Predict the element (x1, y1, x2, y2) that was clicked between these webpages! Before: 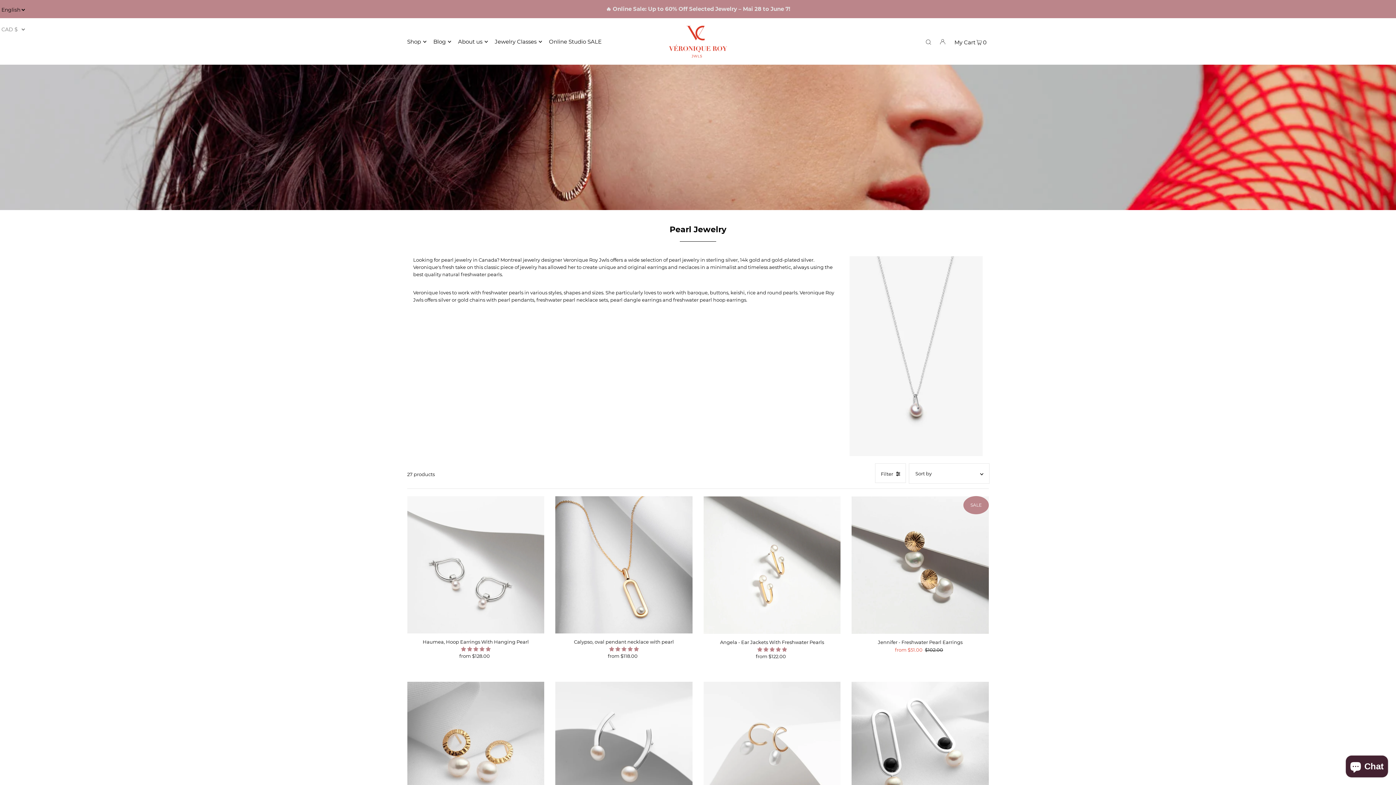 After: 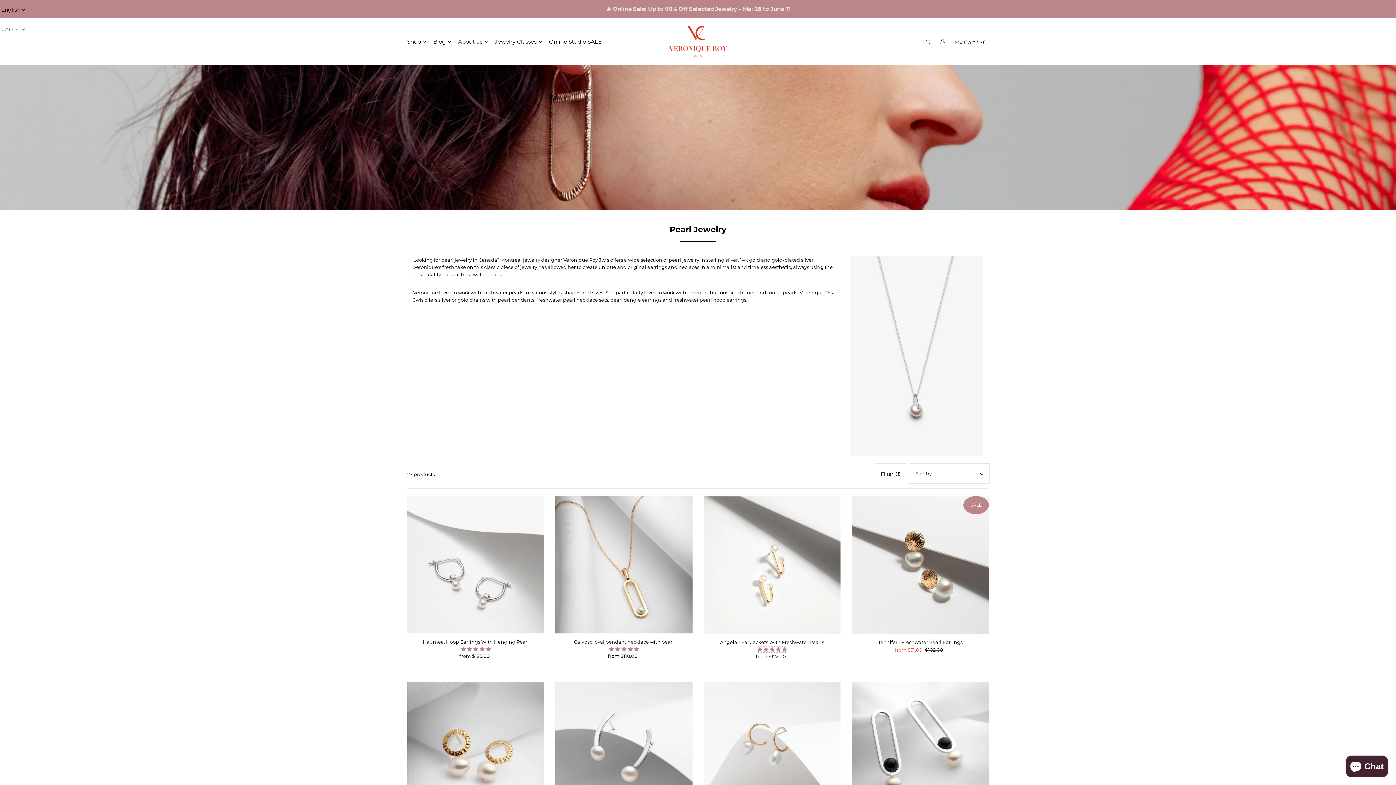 Action: bbox: (757, 646, 786, 652) label: 5.00 stars